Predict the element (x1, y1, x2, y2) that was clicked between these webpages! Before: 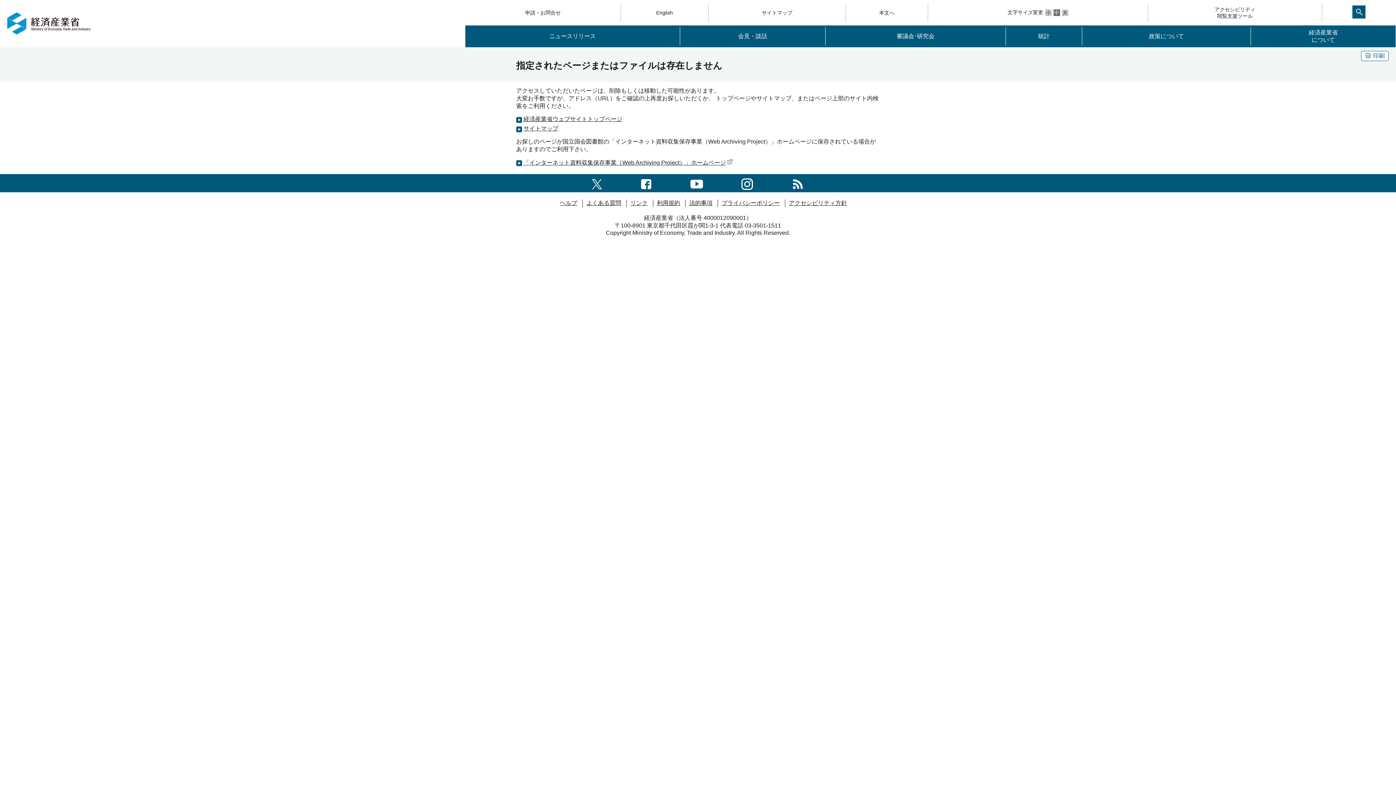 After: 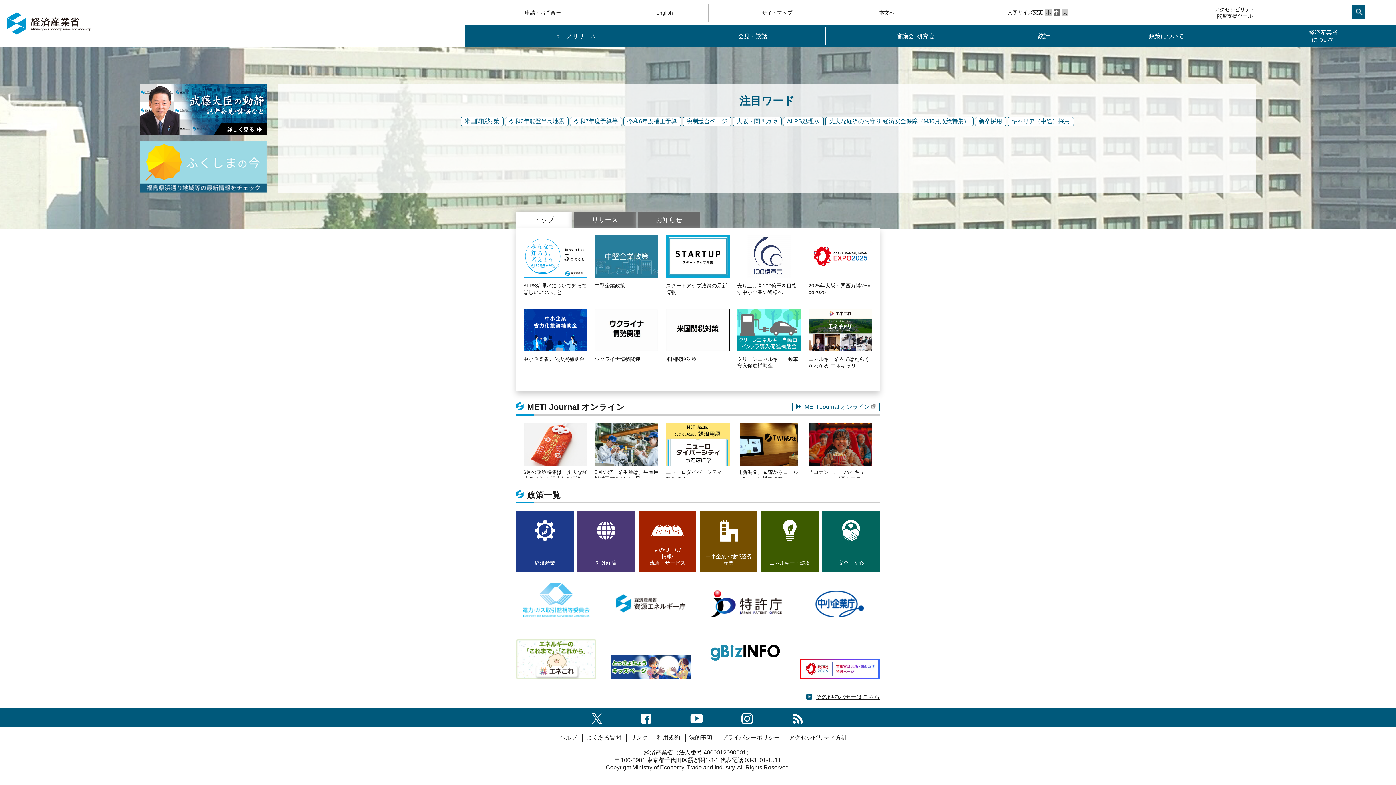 Action: bbox: (0, 0, 90, 47)